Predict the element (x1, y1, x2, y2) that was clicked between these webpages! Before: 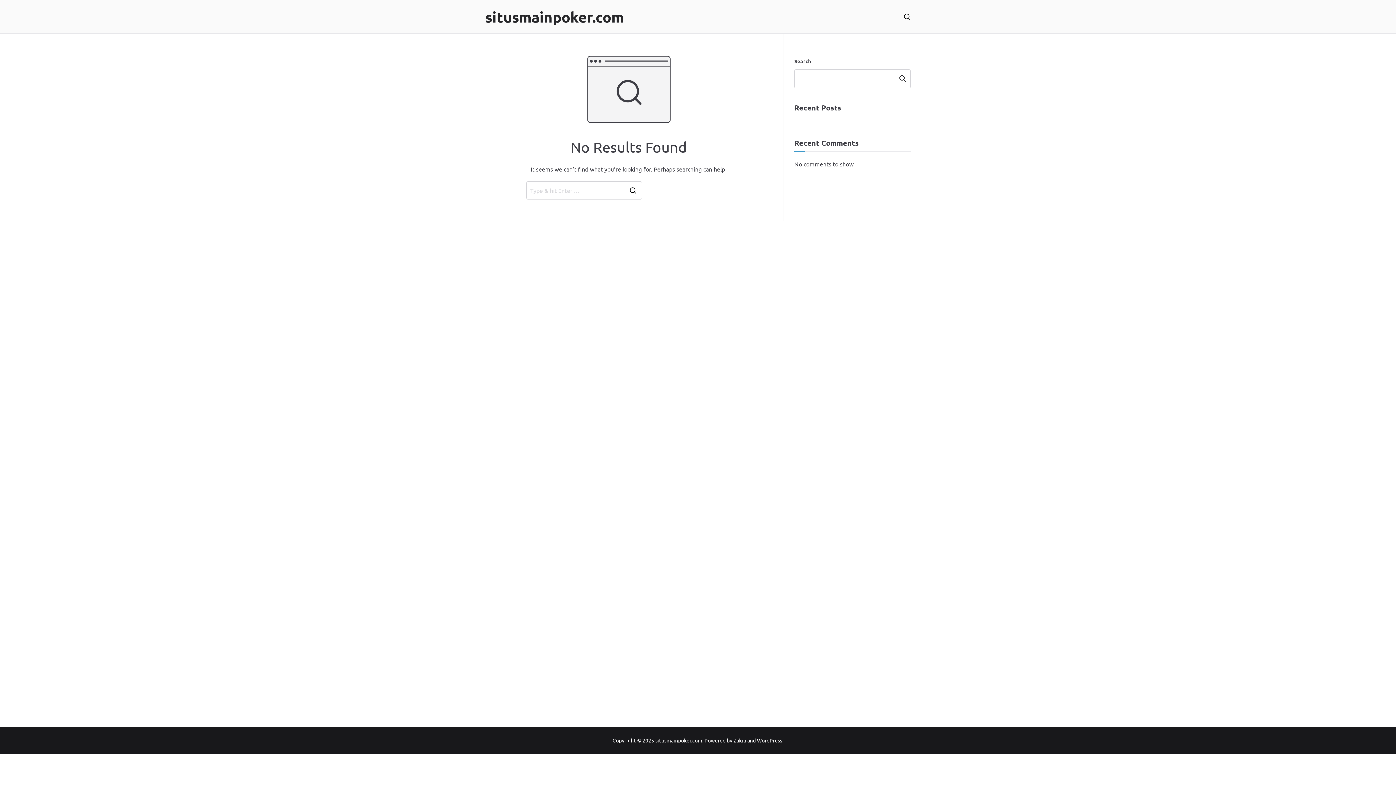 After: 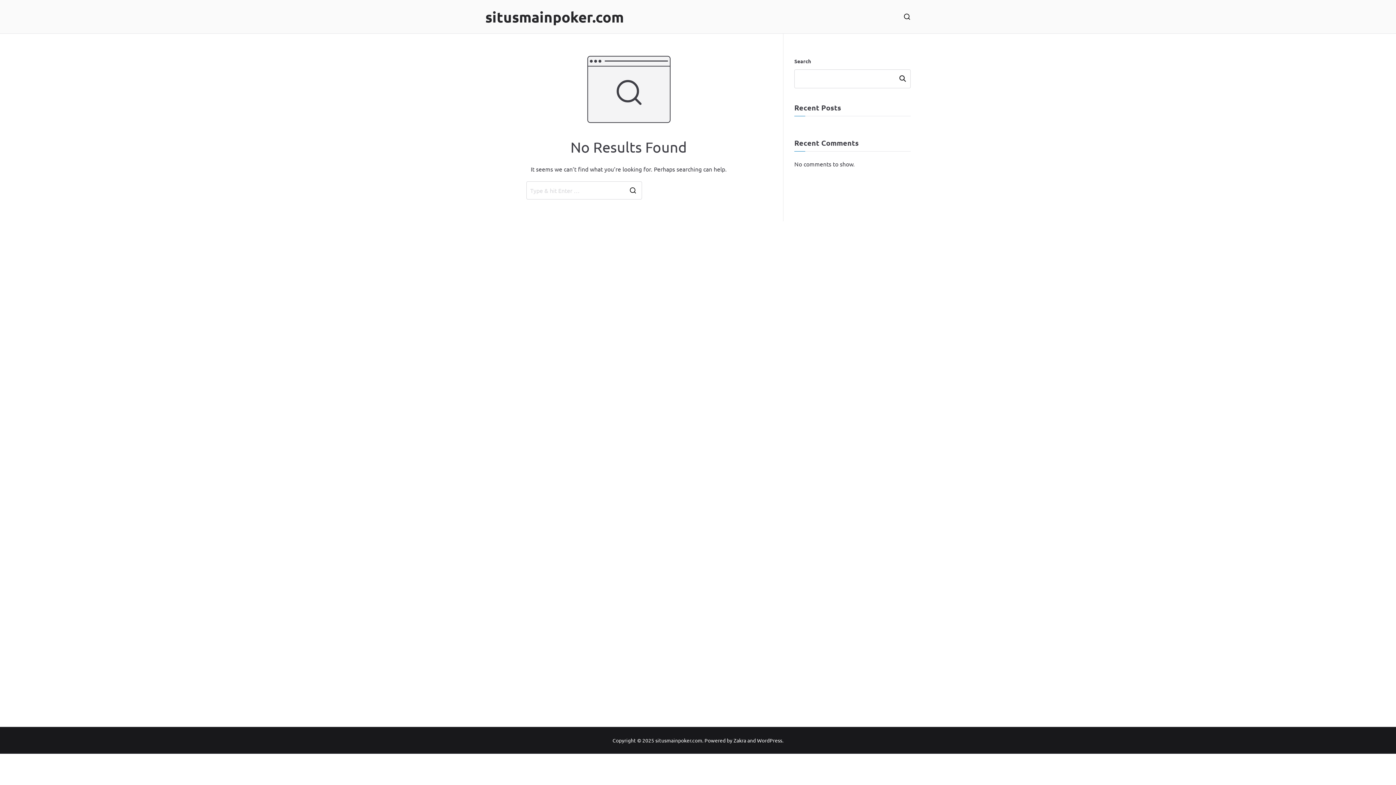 Action: label: situsmainpoker.com bbox: (655, 737, 702, 743)